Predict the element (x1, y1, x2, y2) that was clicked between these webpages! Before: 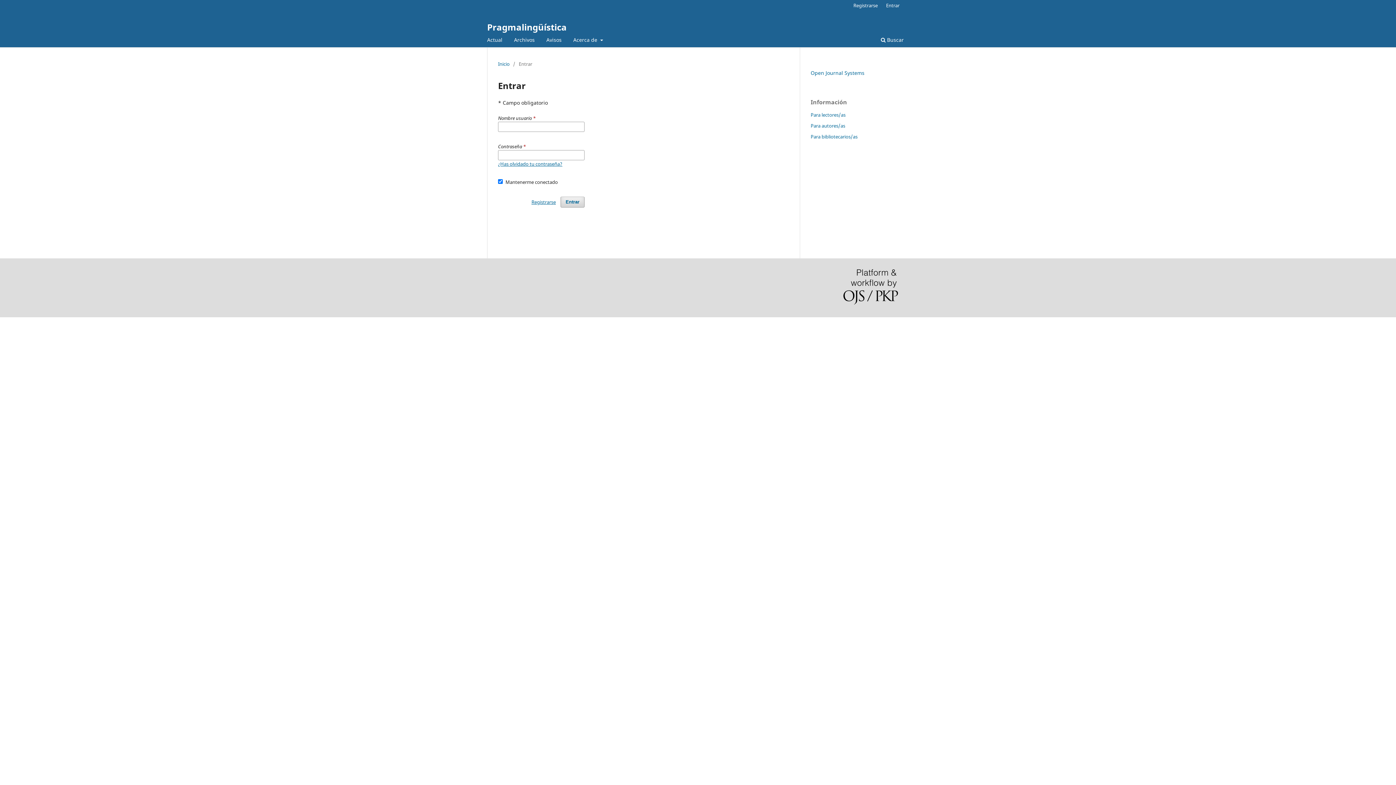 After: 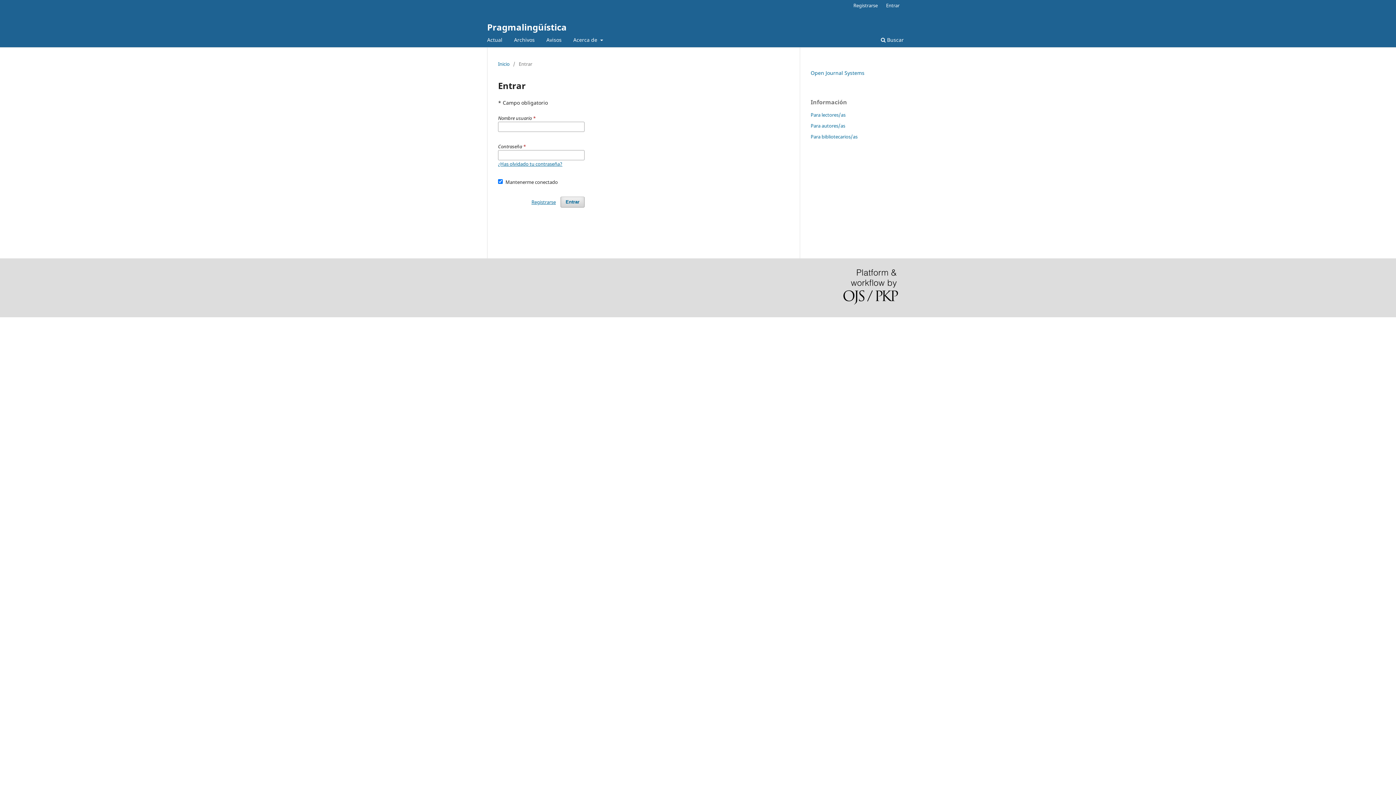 Action: label: Para lectores/as bbox: (810, 111, 845, 118)